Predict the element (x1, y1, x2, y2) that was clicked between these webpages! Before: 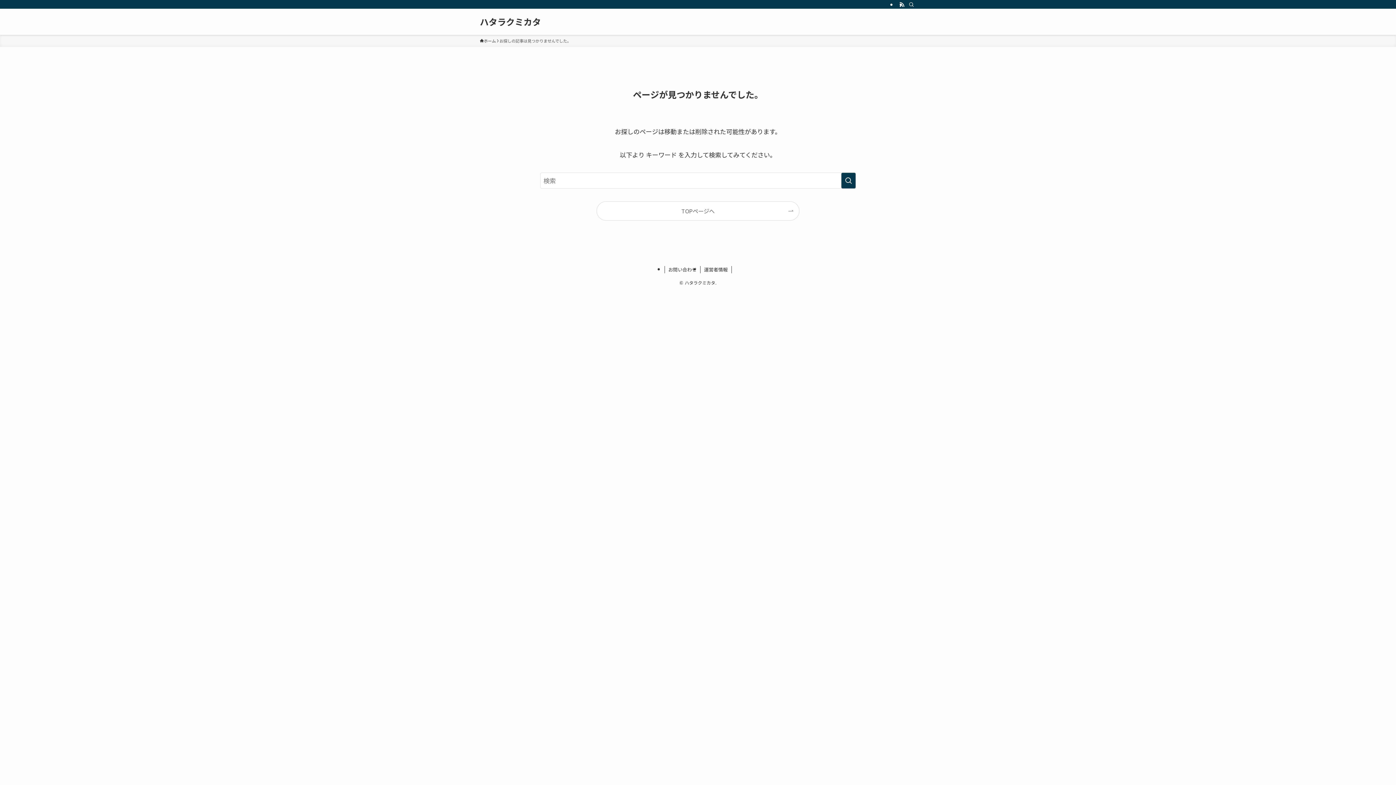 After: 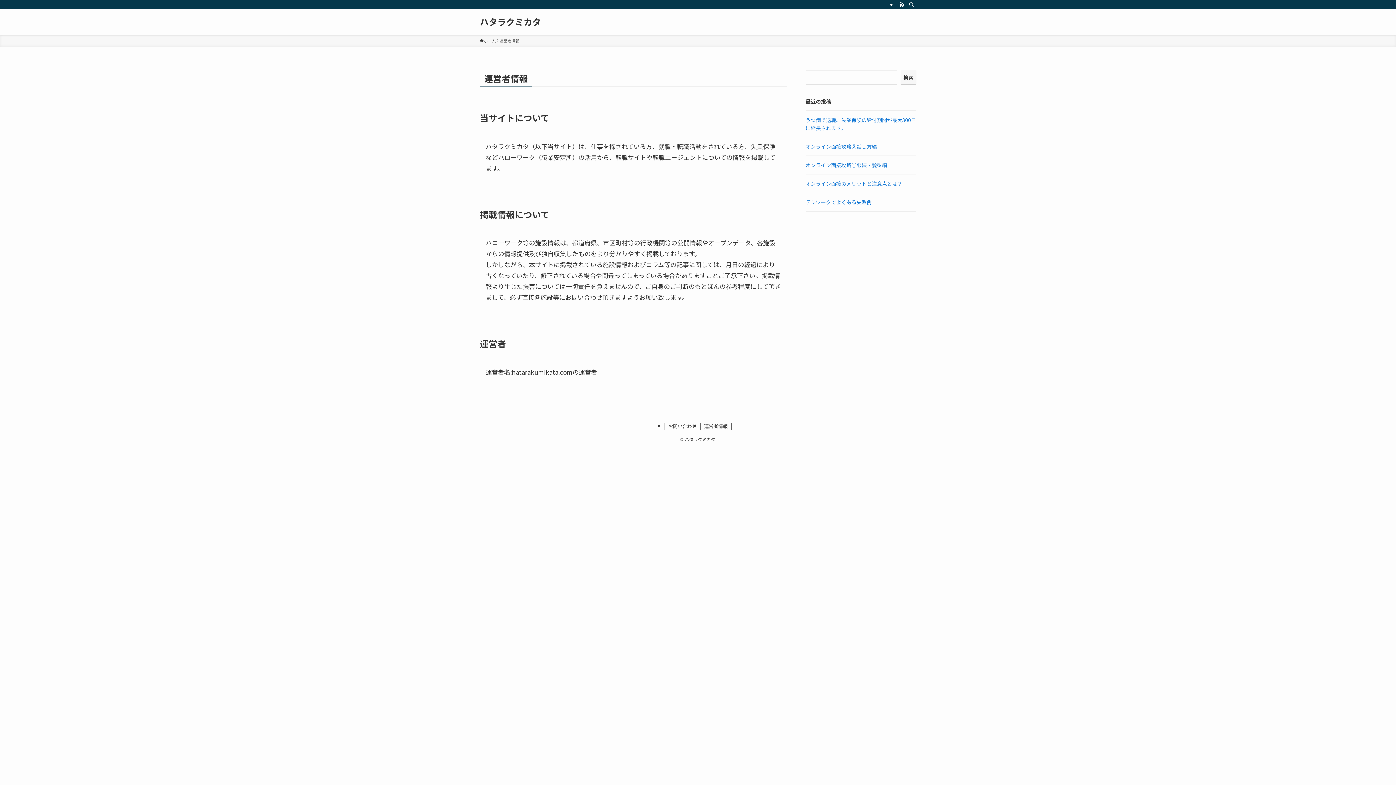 Action: bbox: (700, 266, 731, 273) label: 運営者情報